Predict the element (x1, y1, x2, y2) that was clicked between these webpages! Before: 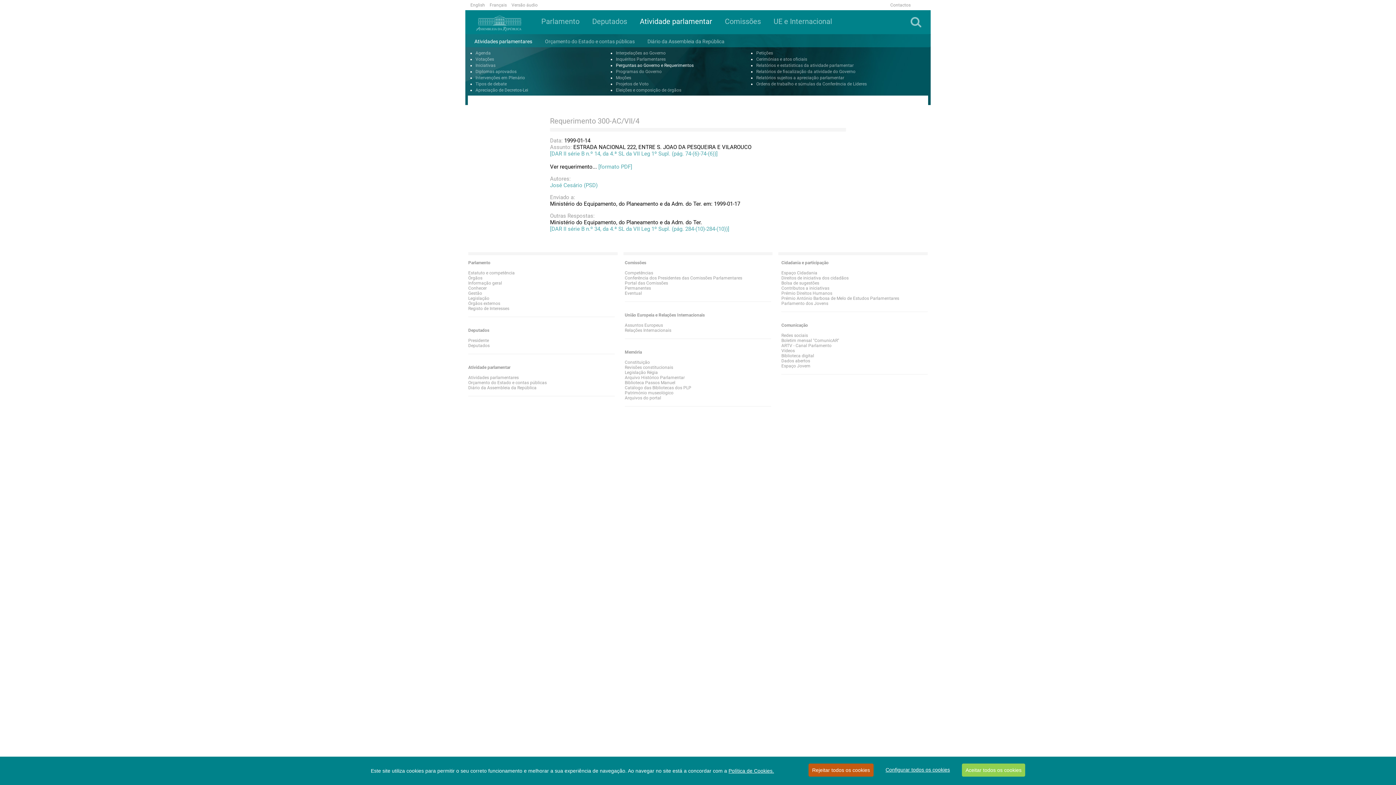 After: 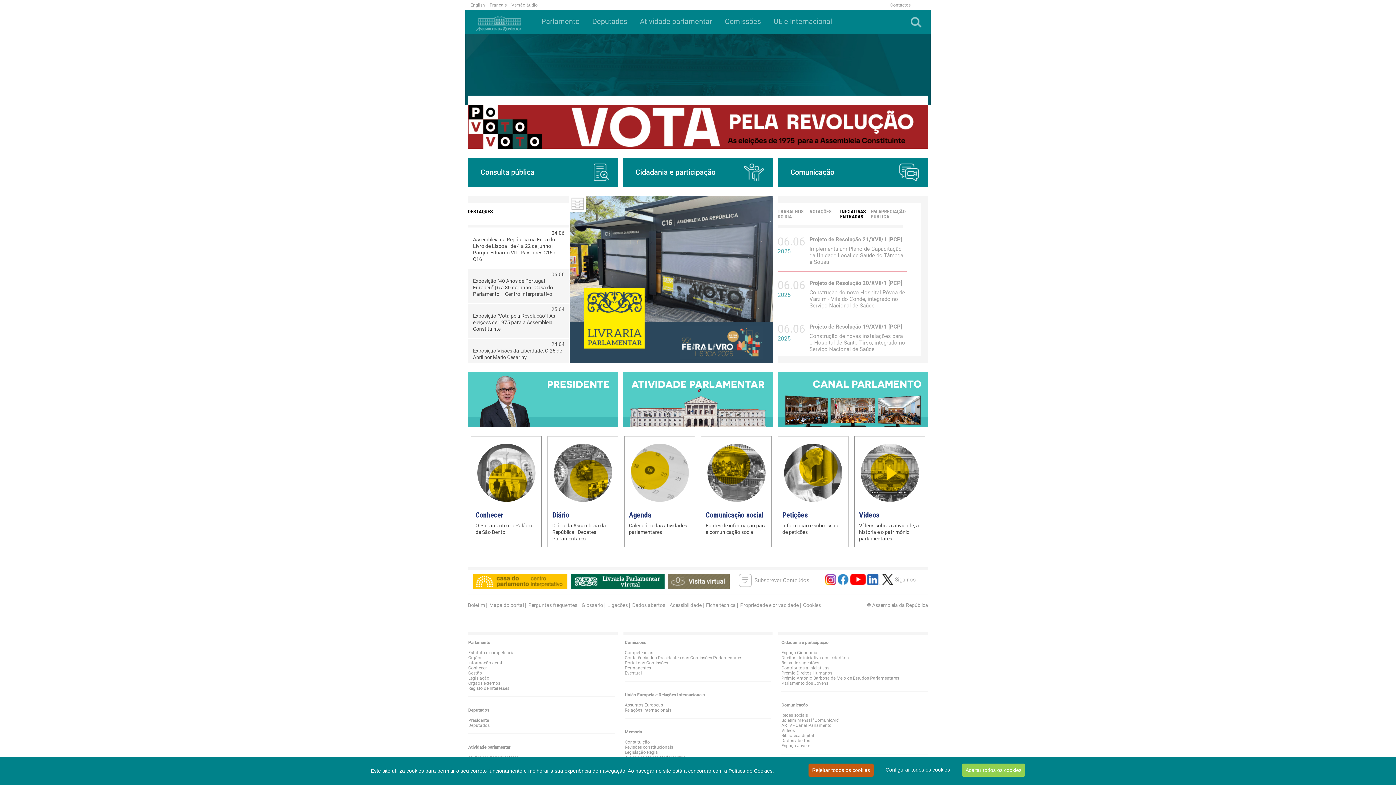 Action: bbox: (470, 10, 490, 34)